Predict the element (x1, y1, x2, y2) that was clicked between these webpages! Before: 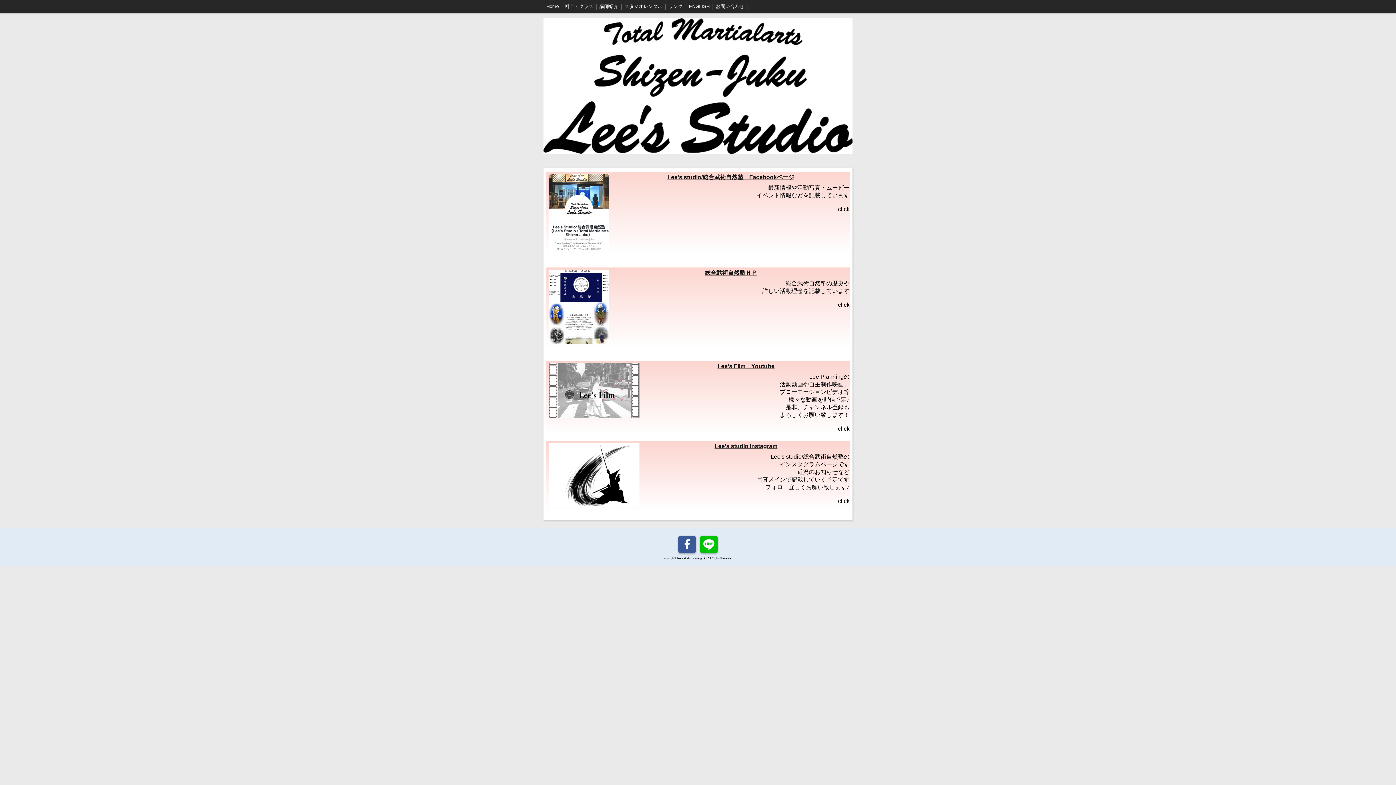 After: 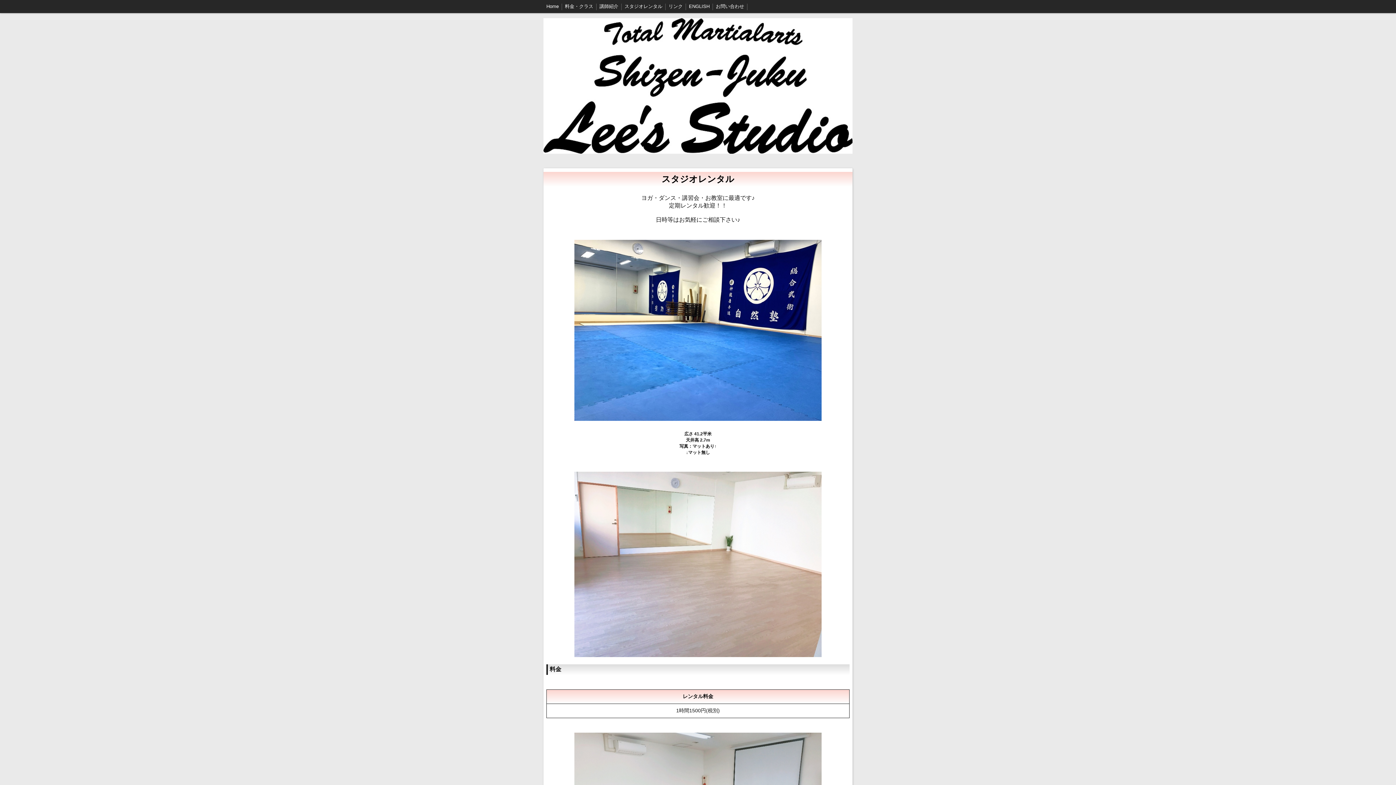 Action: bbox: (621, 0, 665, 13) label: スタジオレンタル